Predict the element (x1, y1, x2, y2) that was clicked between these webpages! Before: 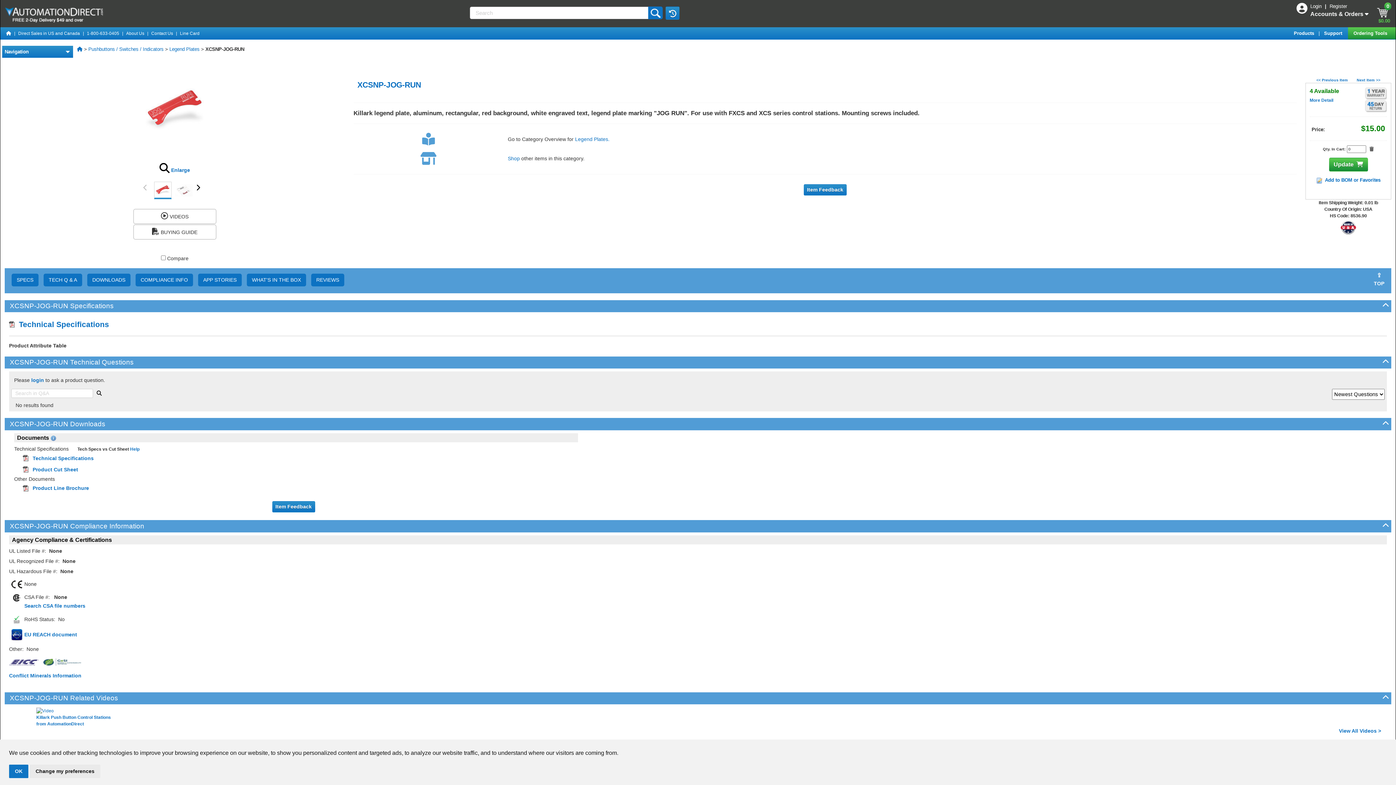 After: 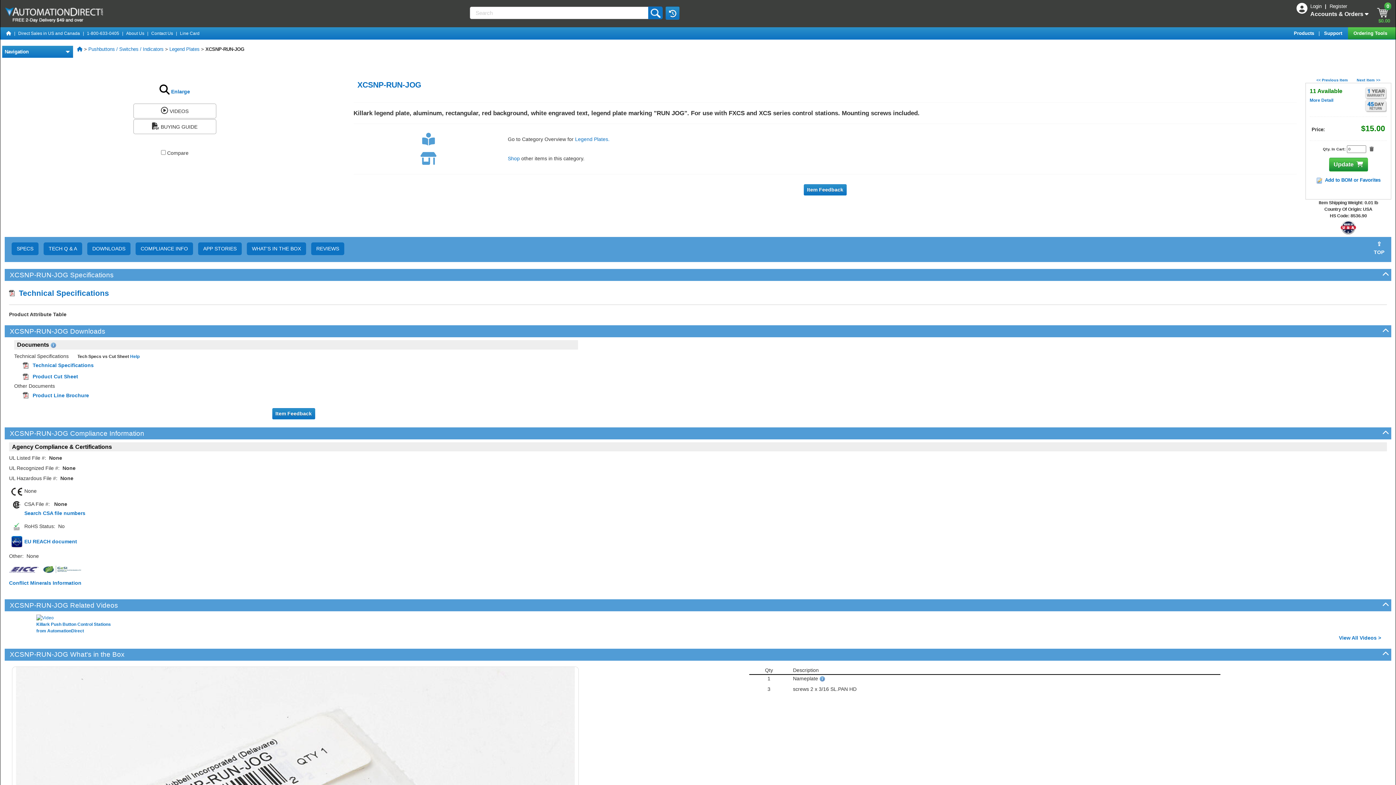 Action: bbox: (1316, 77, 1348, 82) label: << Previous Item